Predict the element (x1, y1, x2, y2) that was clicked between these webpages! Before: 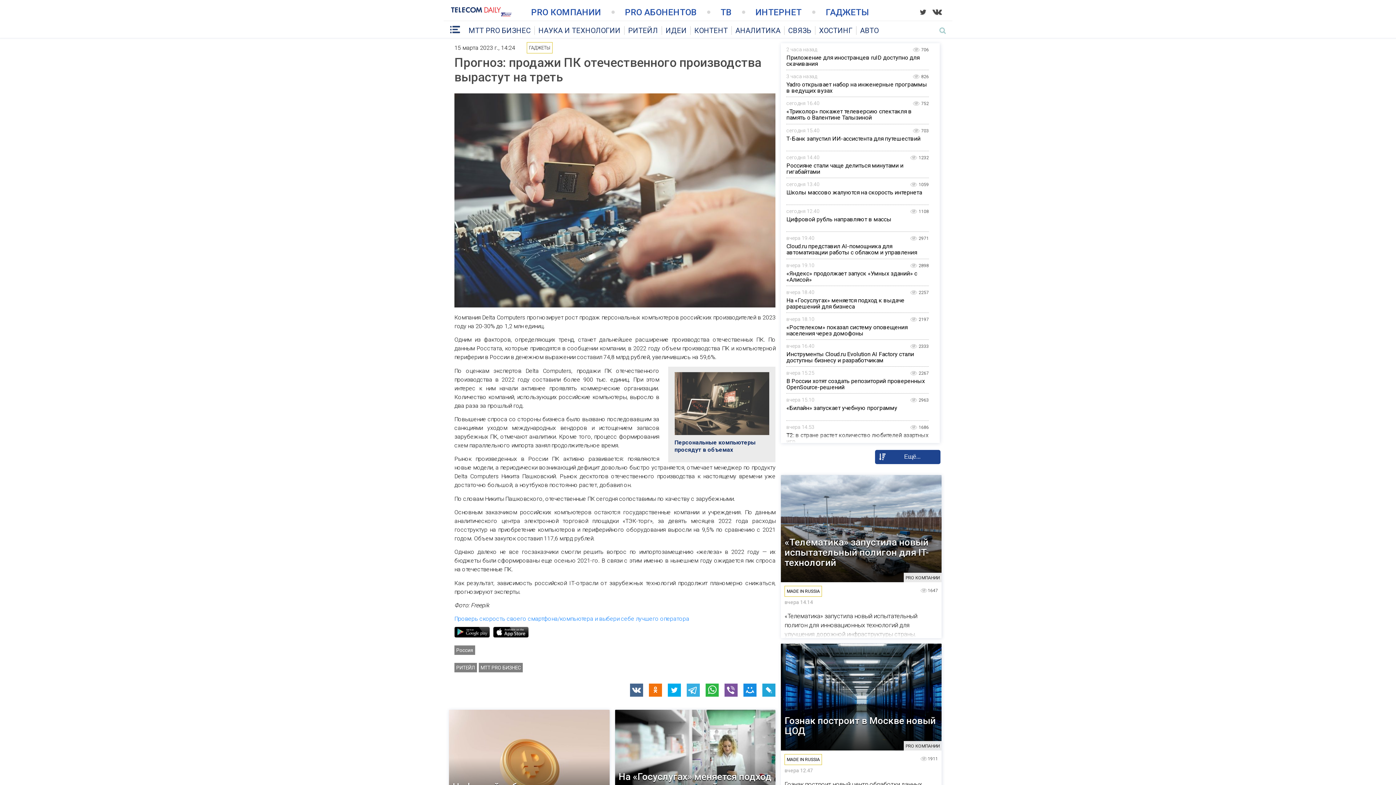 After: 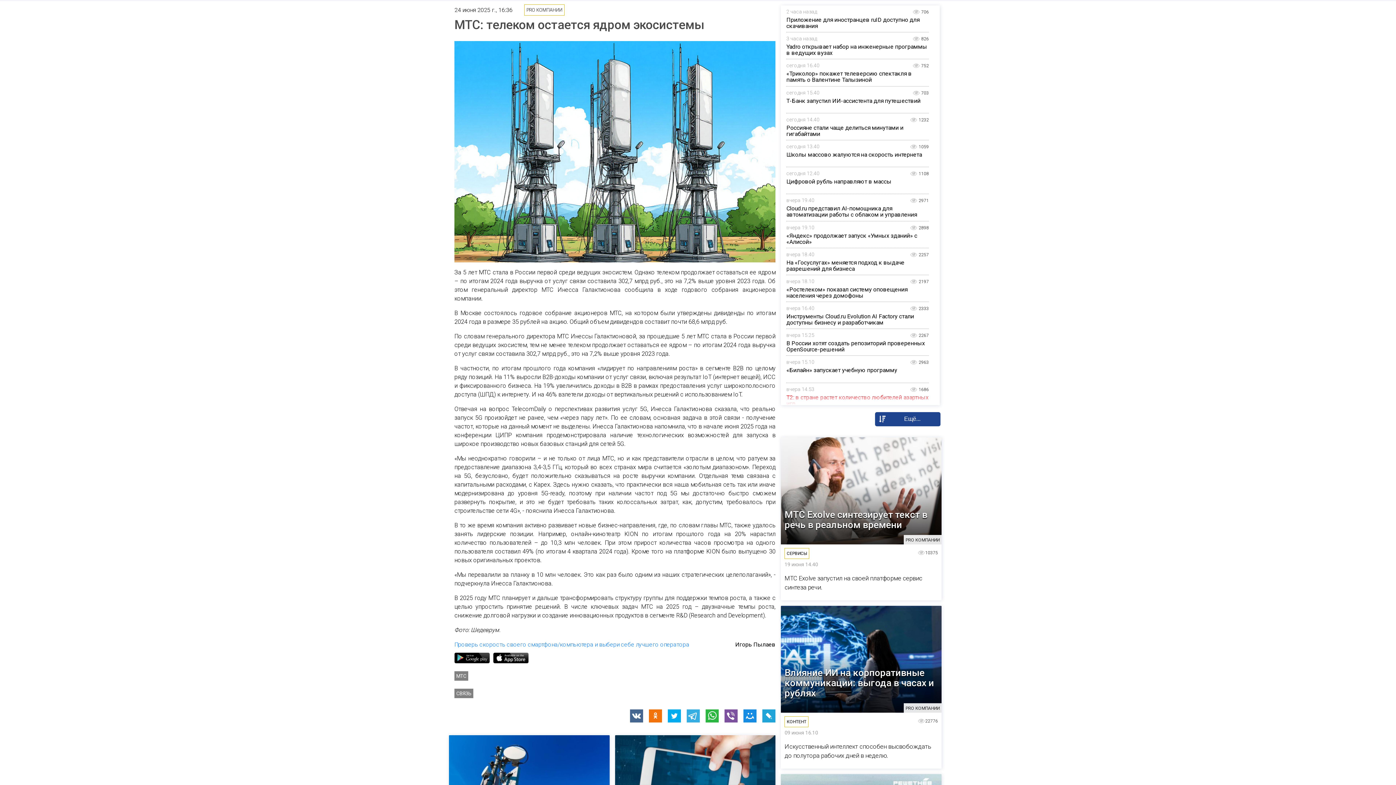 Action: bbox: (449, 701, 609, 808)